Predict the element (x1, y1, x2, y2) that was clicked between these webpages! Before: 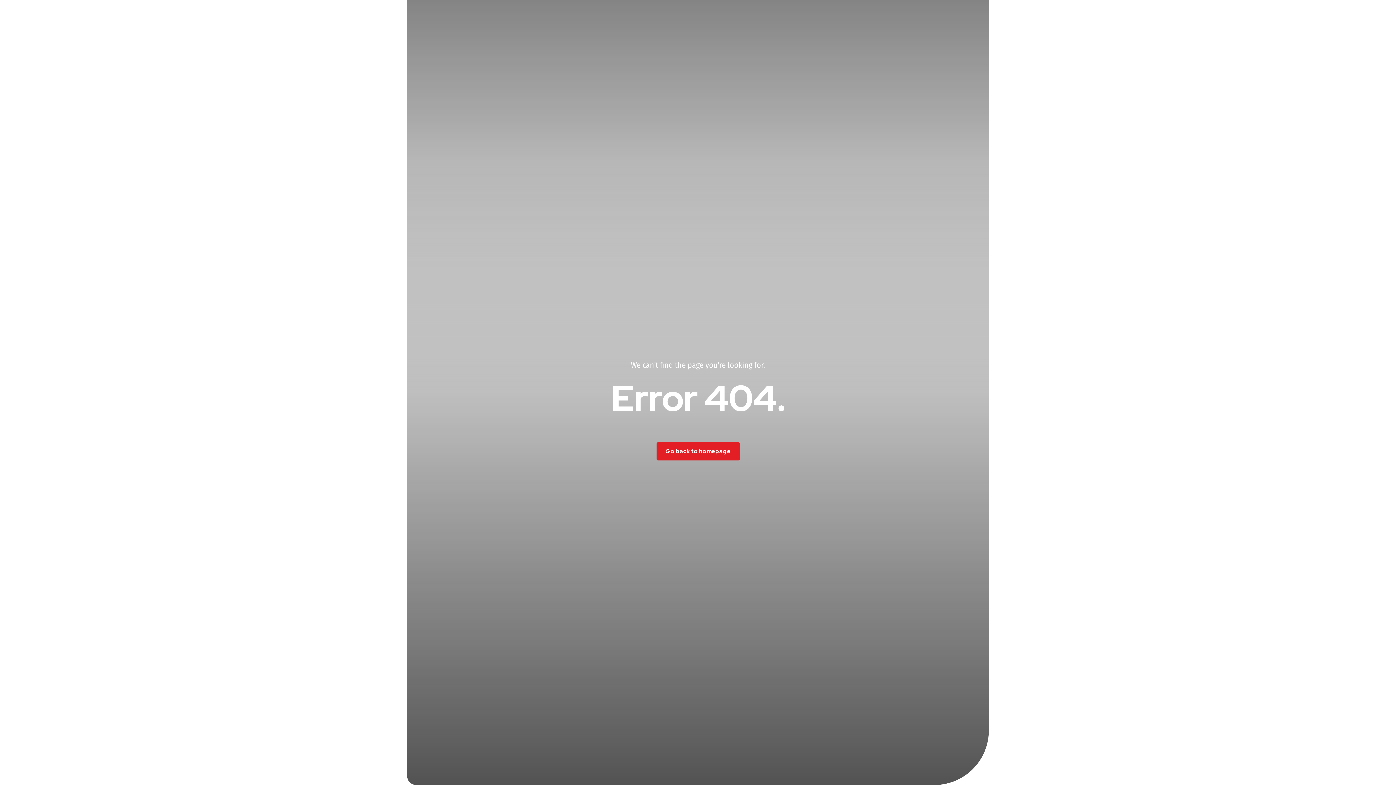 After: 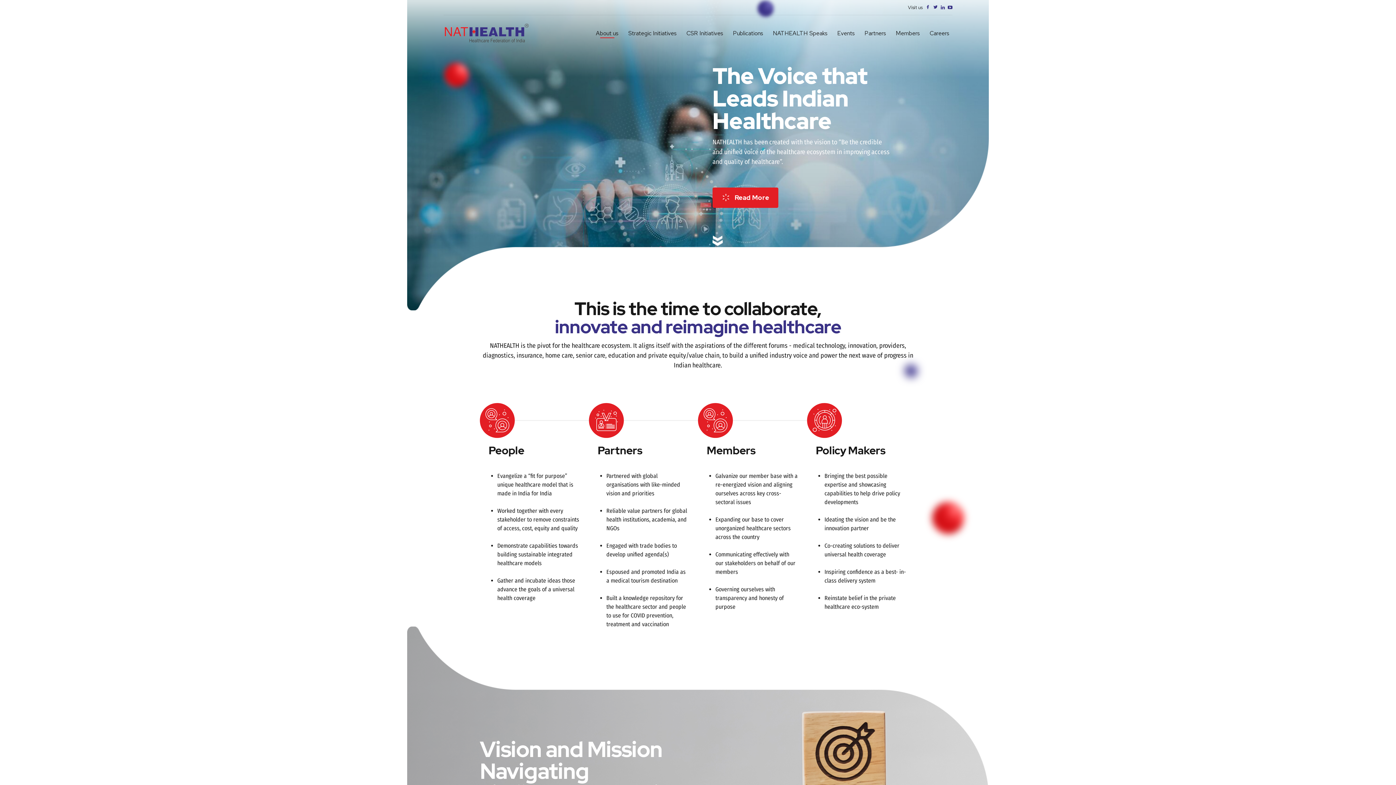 Action: bbox: (656, 442, 739, 460) label: Go back to homepage